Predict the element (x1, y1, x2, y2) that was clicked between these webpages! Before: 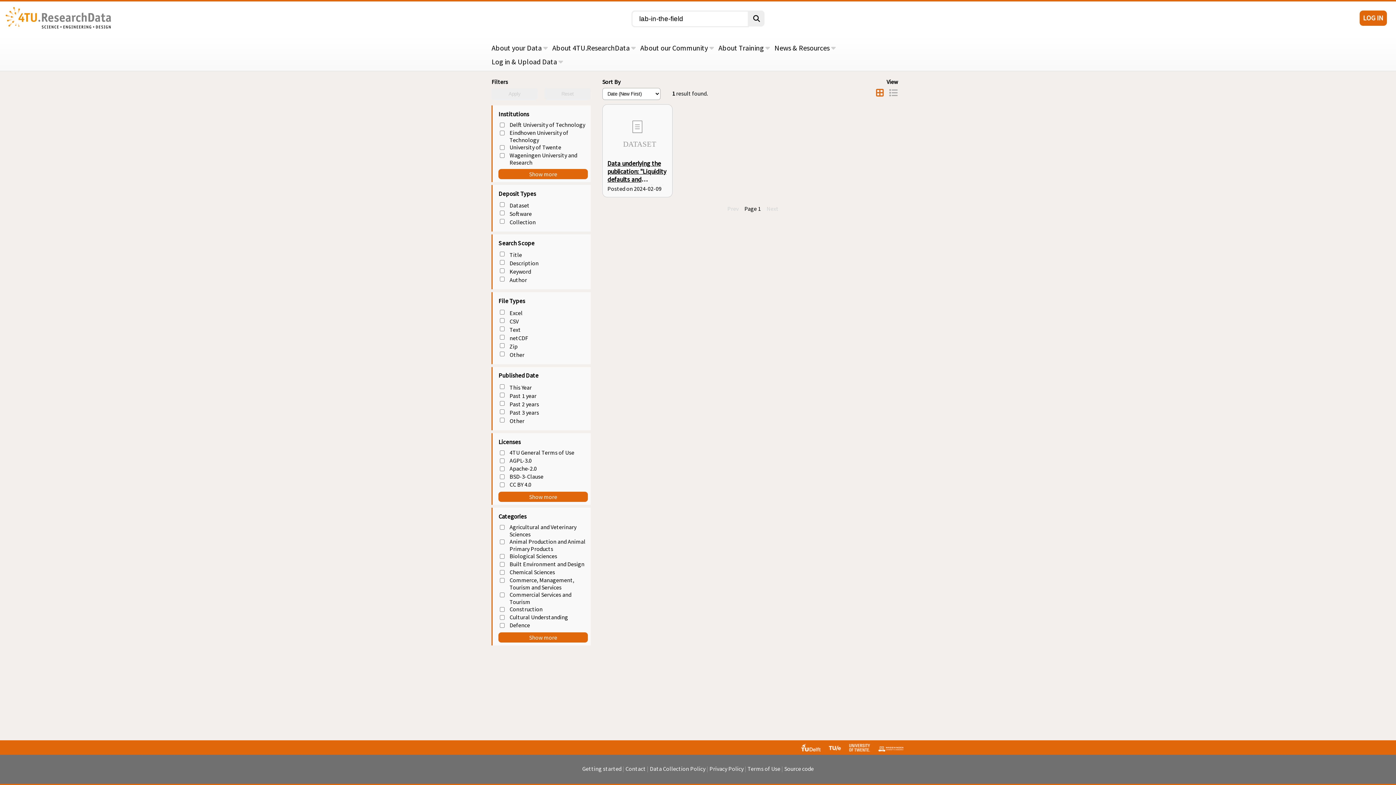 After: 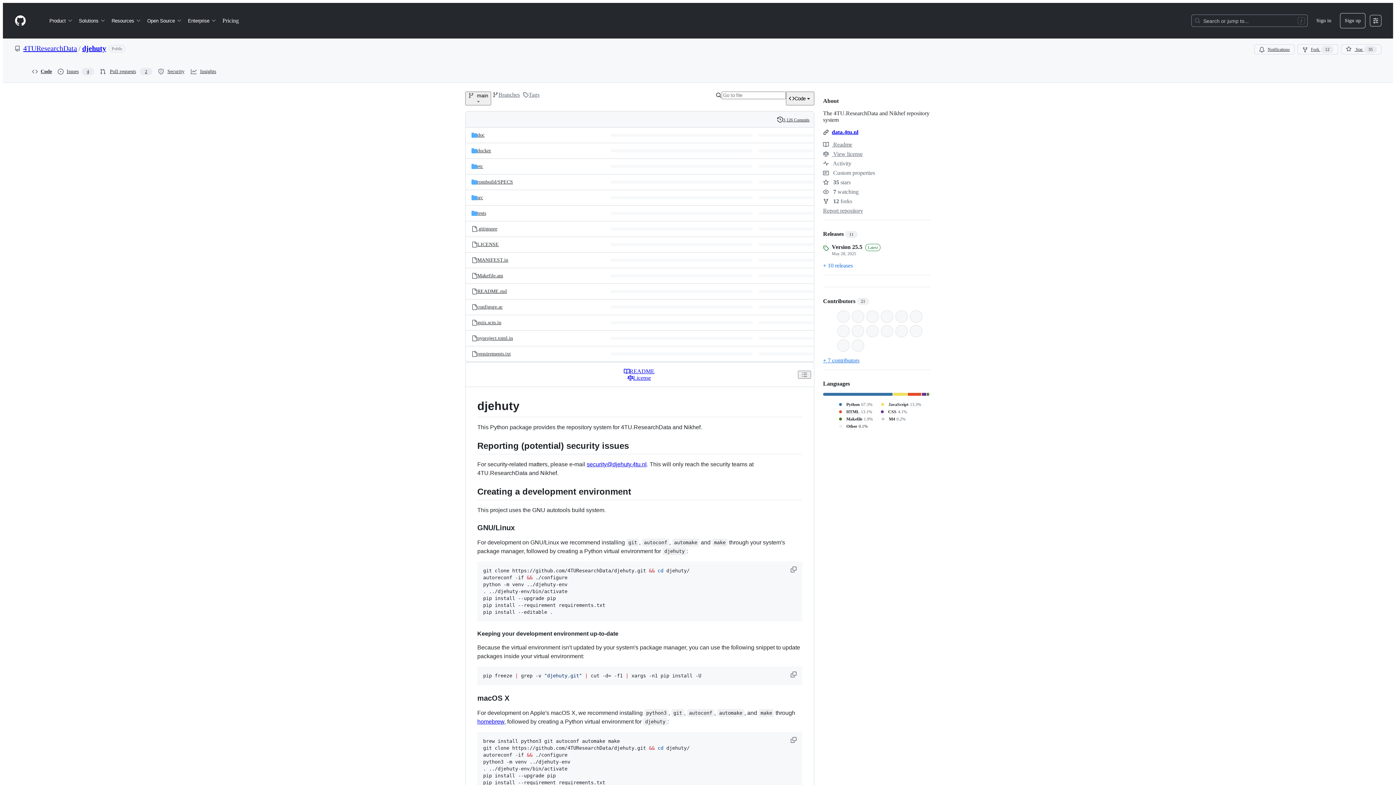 Action: bbox: (784, 765, 813, 772) label: Source code